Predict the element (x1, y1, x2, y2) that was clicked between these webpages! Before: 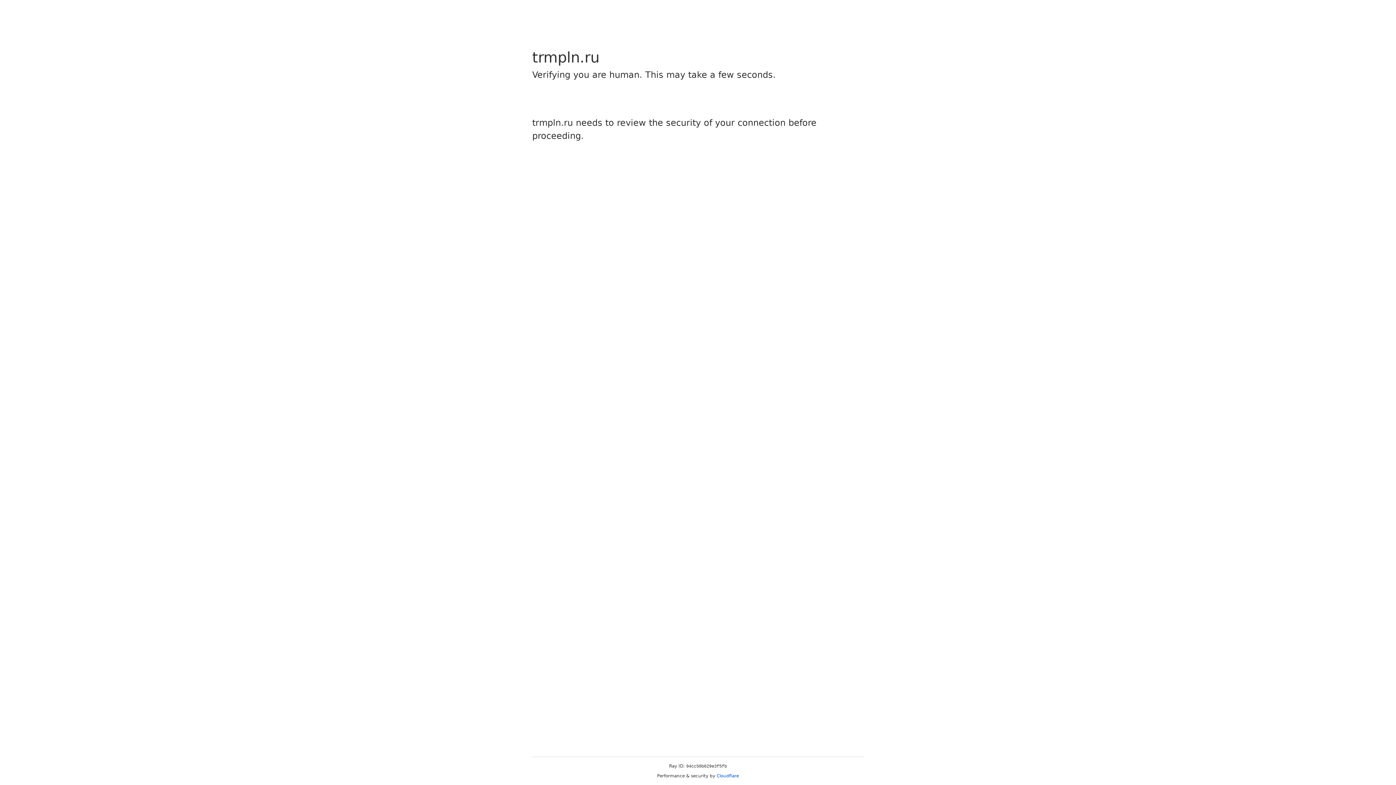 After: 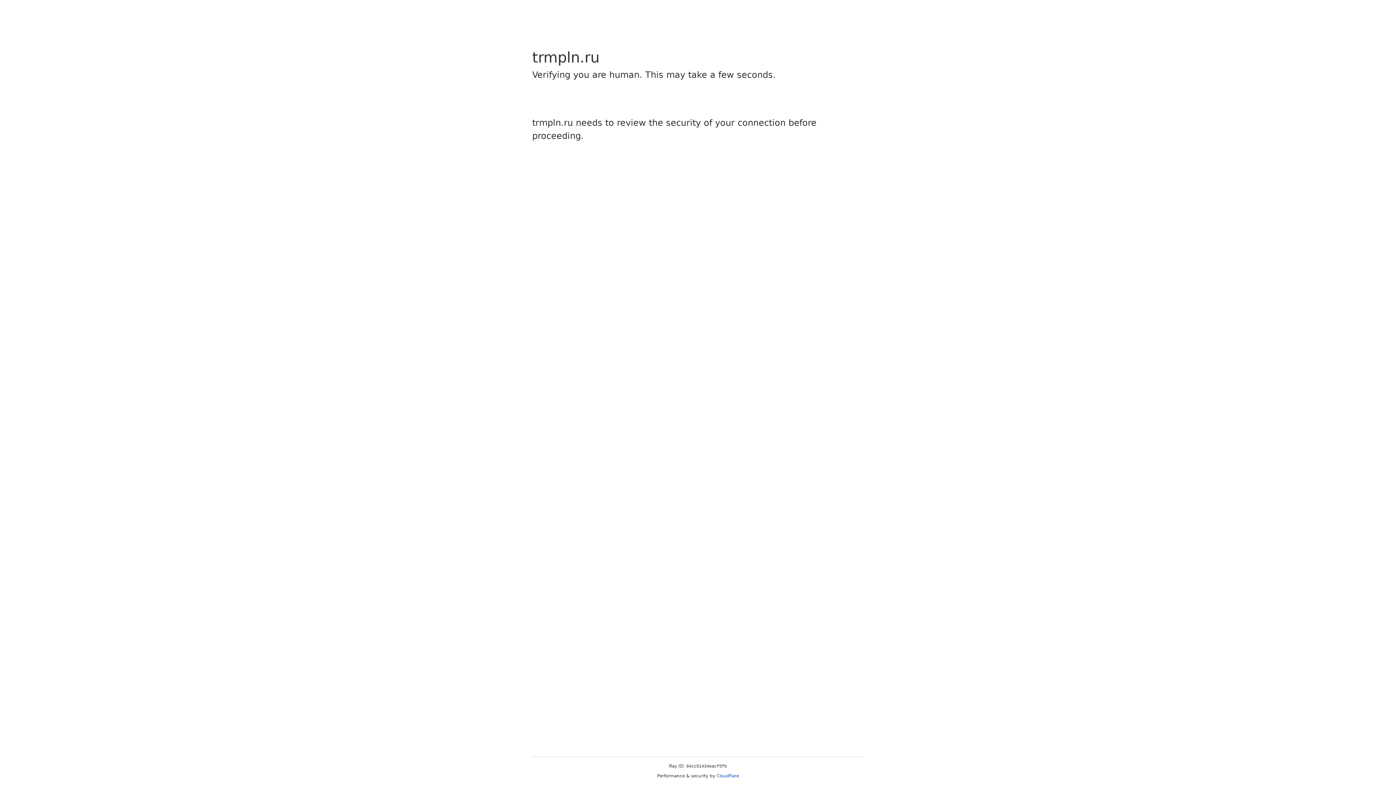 Action: label: Cloudflare bbox: (716, 773, 739, 778)